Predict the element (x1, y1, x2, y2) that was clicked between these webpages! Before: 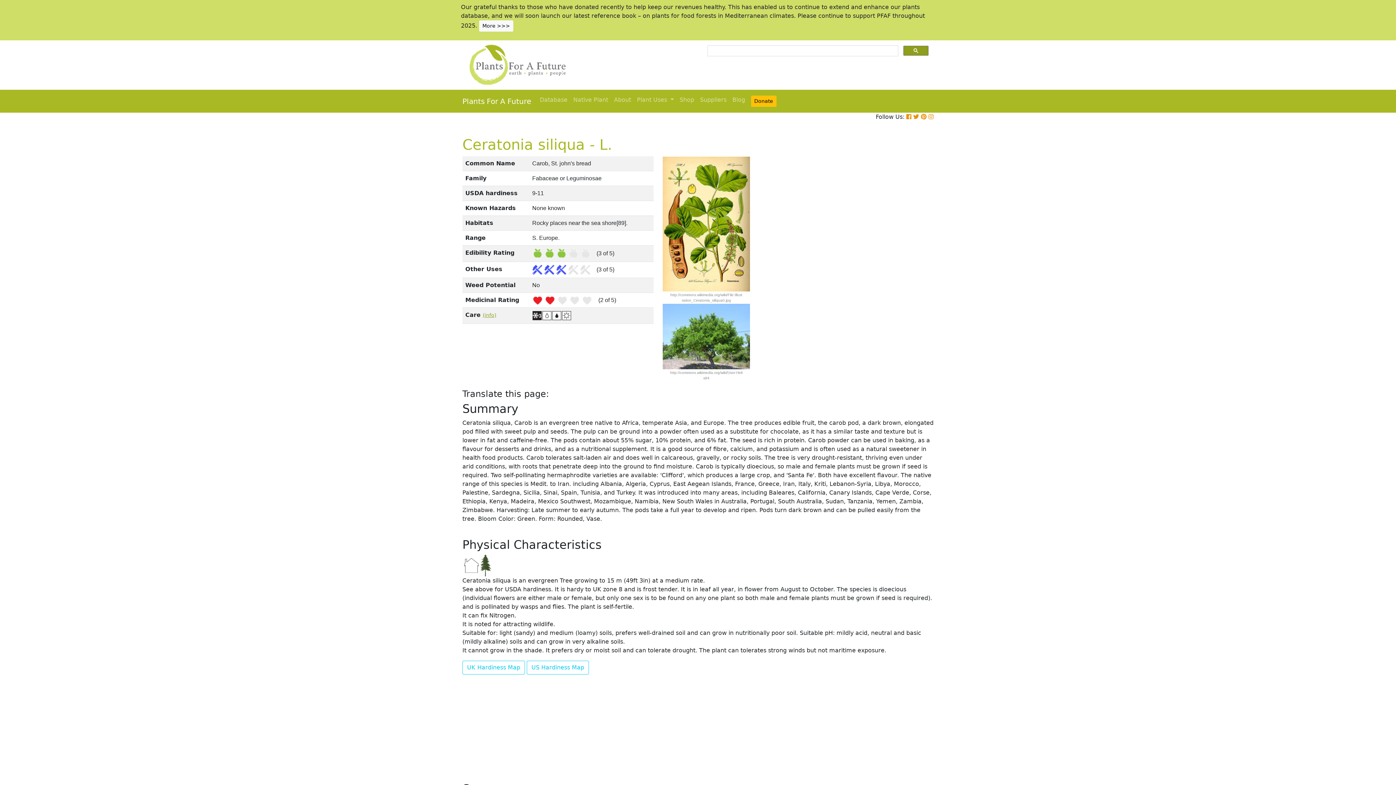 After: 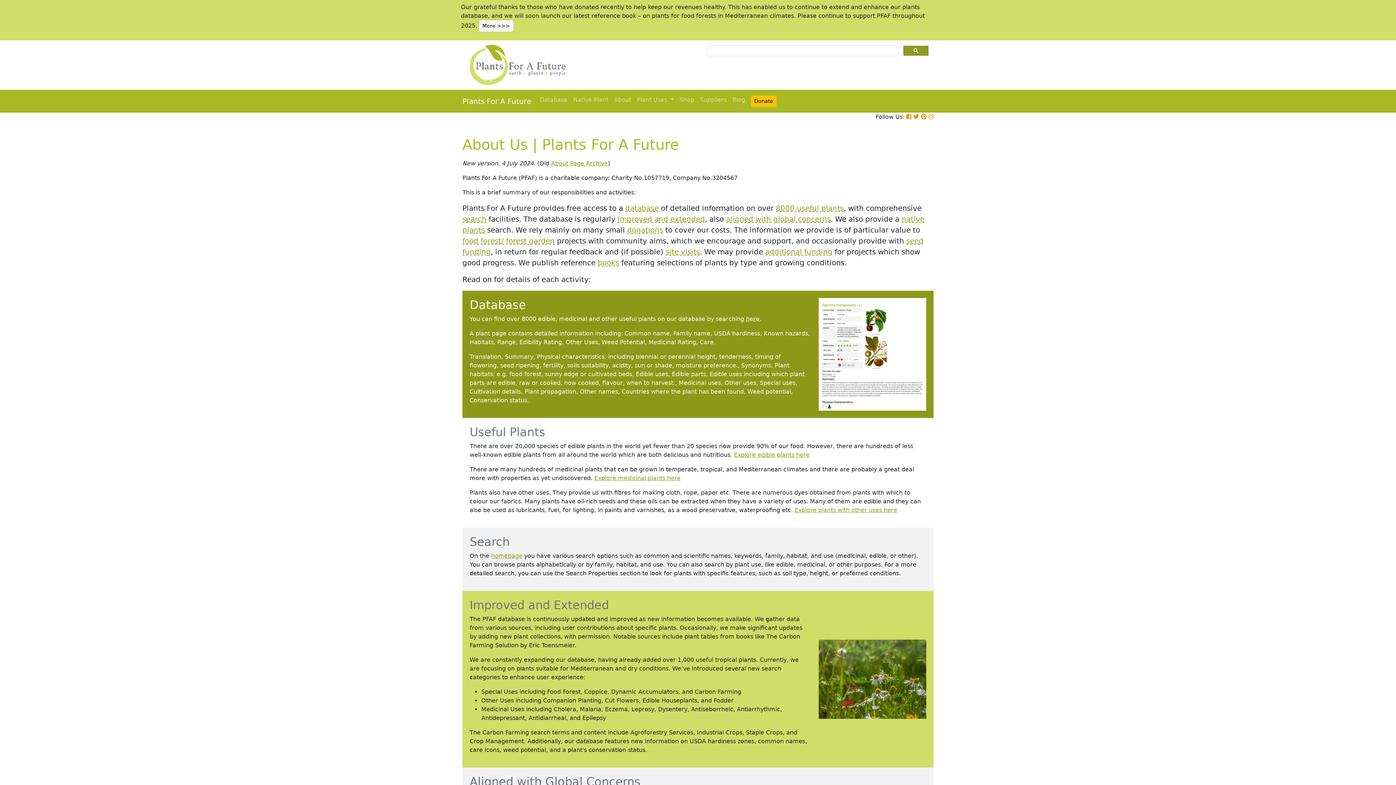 Action: label: About bbox: (611, 92, 634, 107)